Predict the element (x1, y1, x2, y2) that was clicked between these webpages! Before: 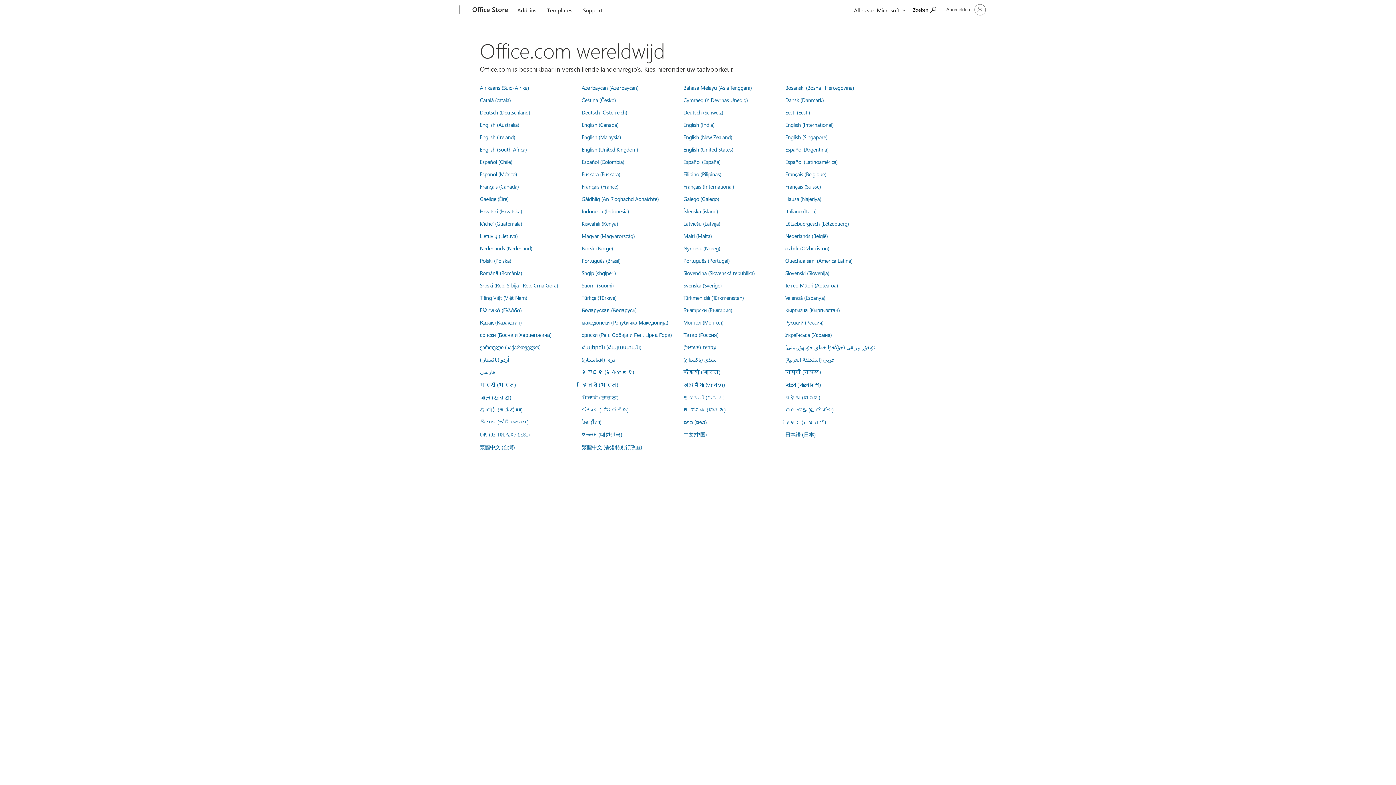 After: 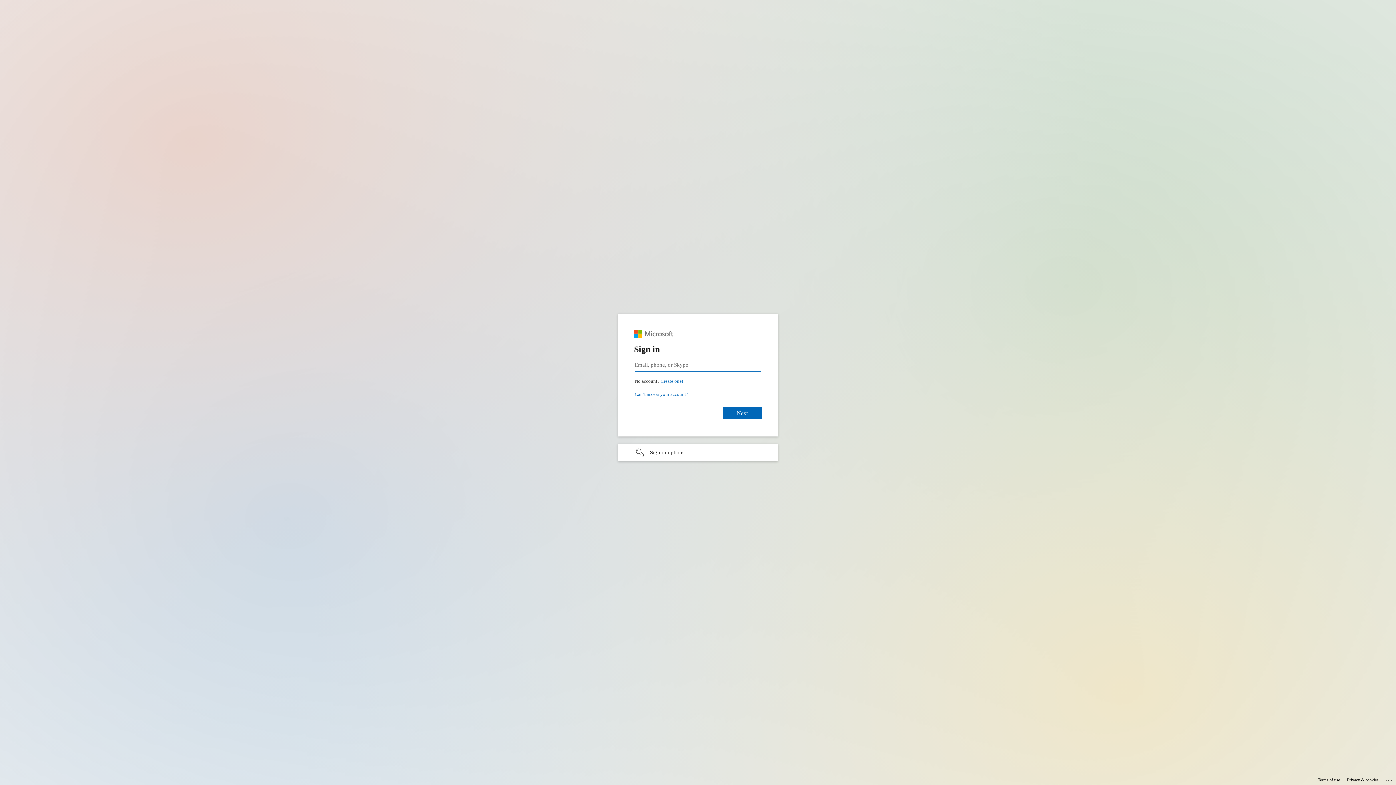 Action: bbox: (480, 108, 530, 116) label: Deutsch (Deutschland)